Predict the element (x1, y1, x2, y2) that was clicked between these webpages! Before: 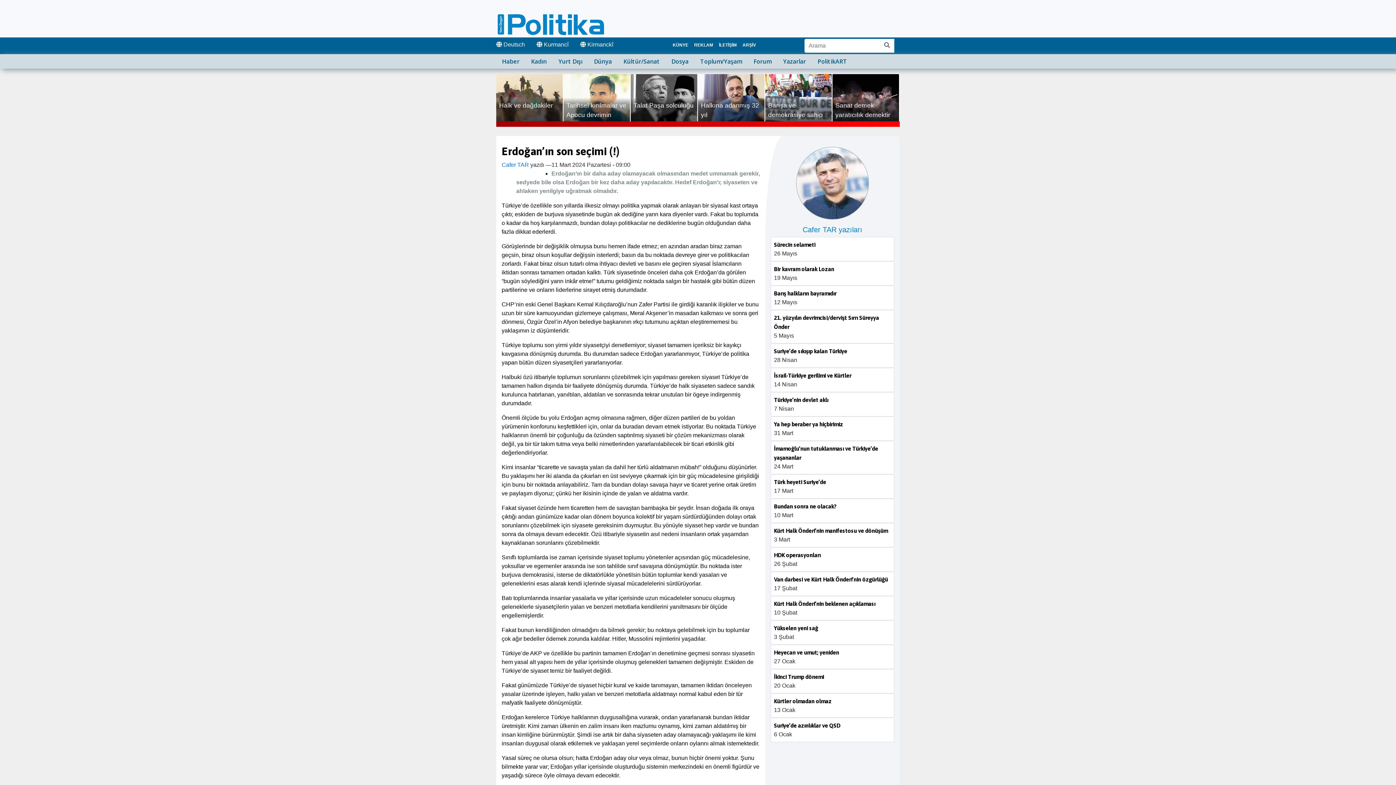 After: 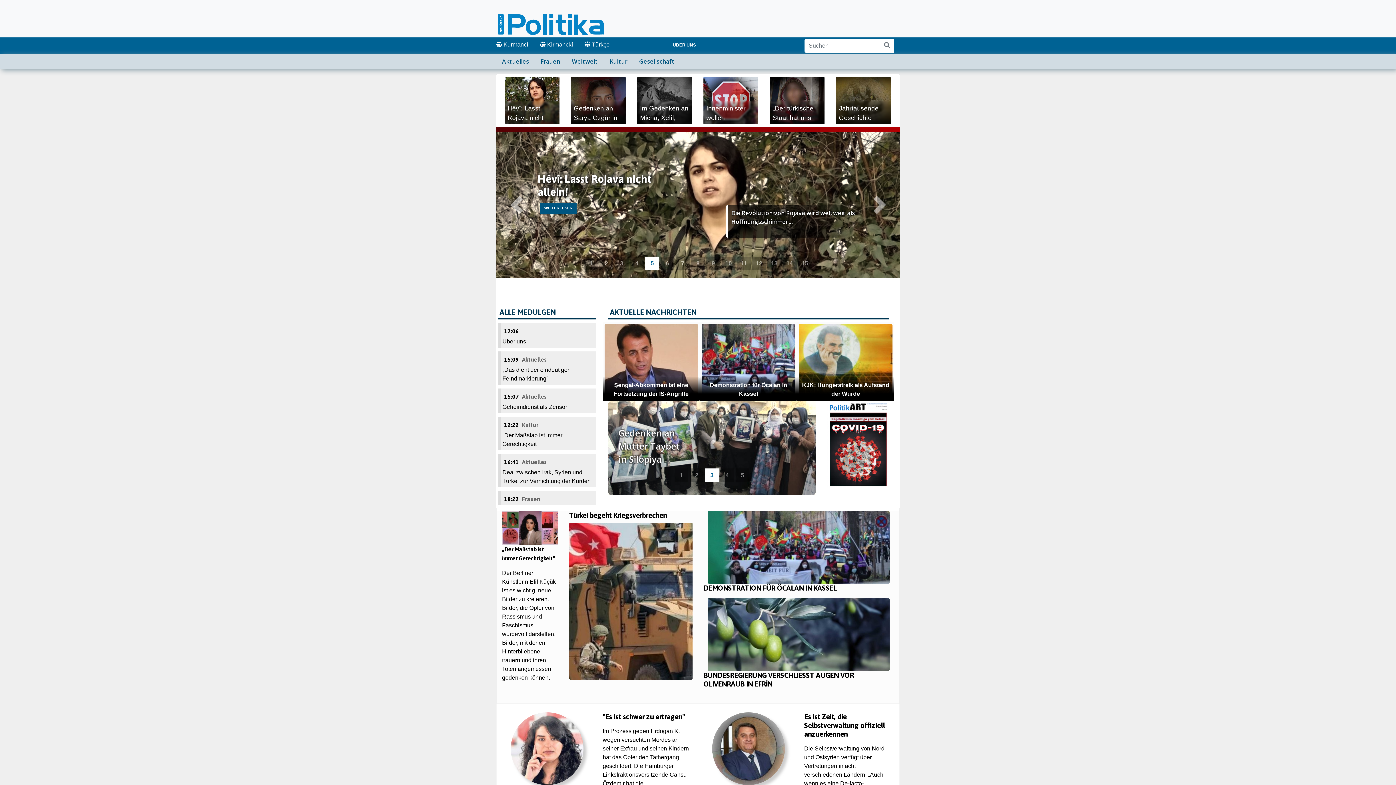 Action: label:  Deutsch bbox: (496, 37, 530, 52)